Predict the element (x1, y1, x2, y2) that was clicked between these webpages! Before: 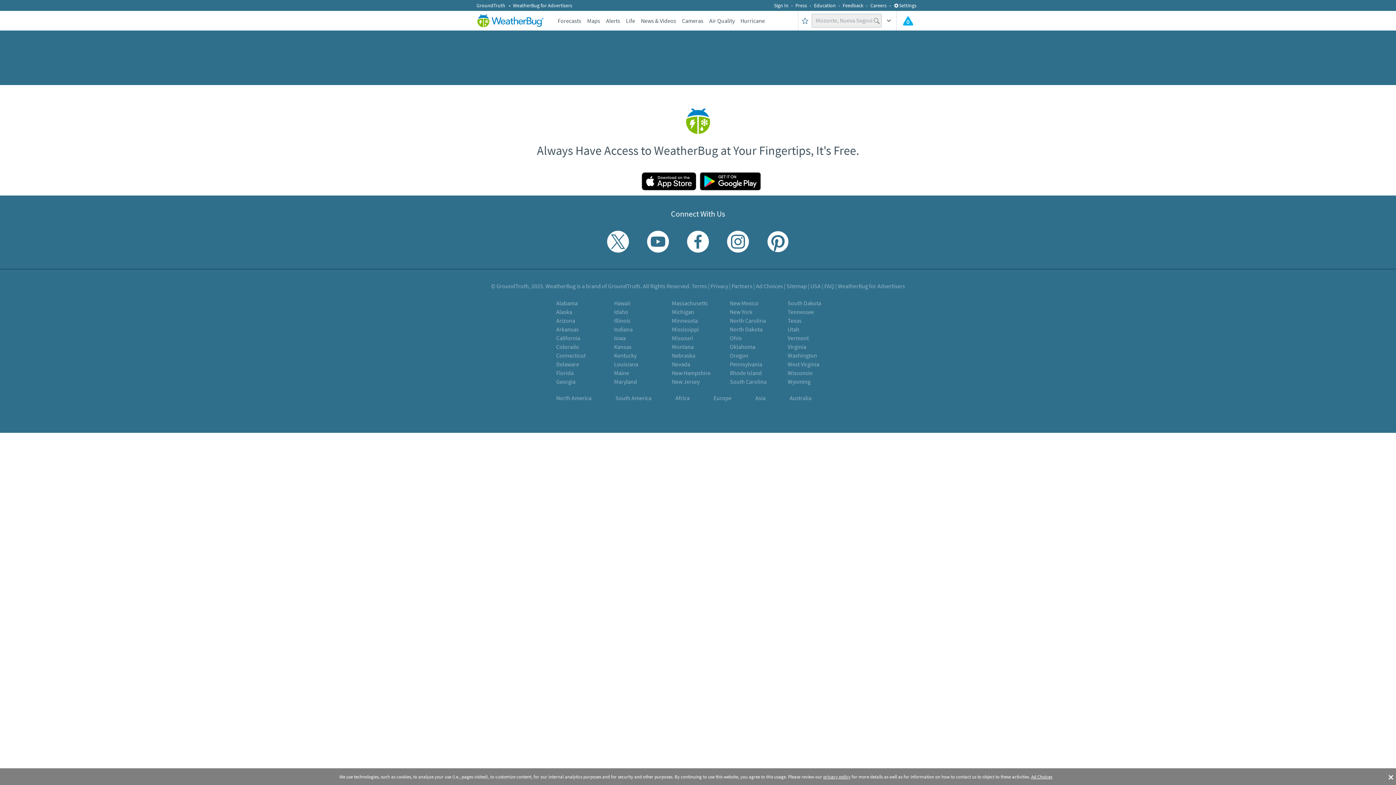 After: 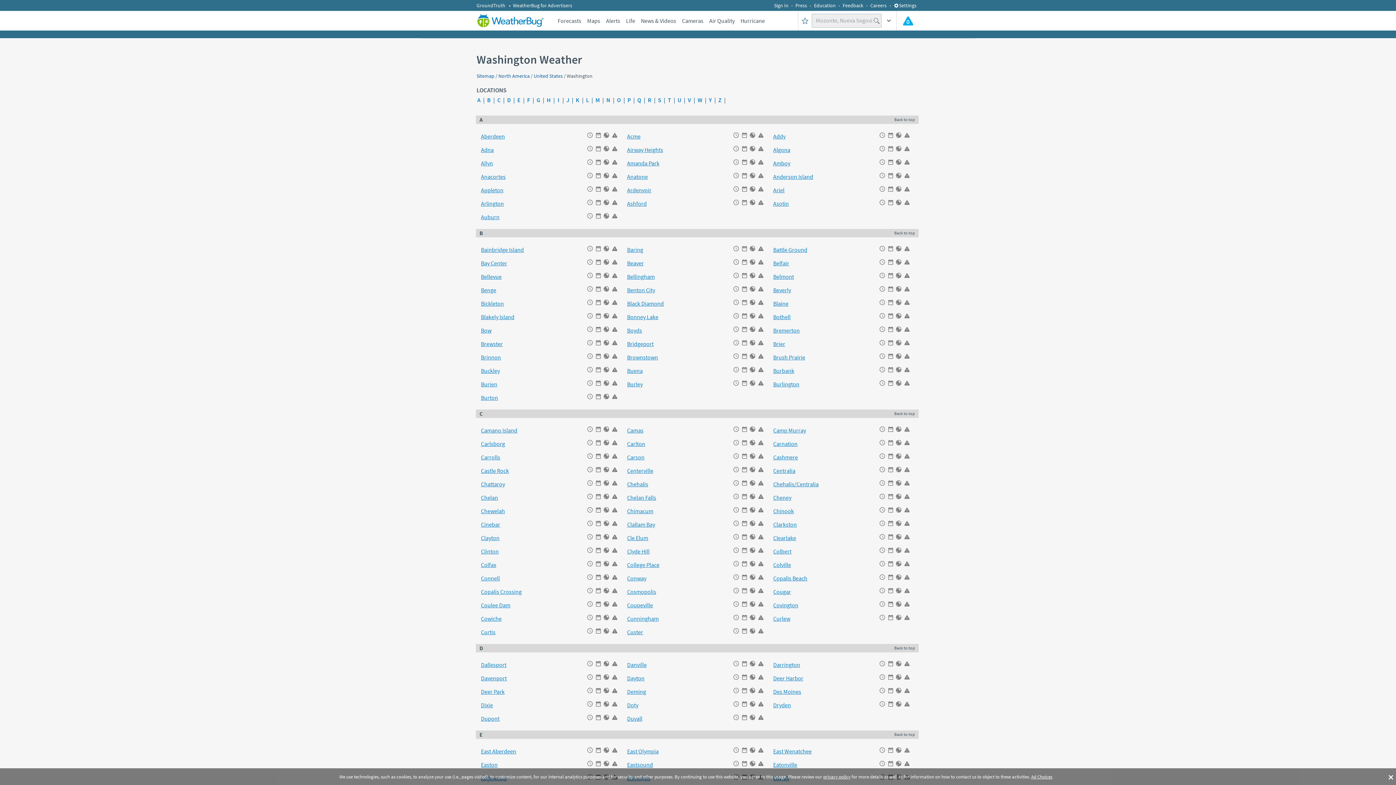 Action: bbox: (787, 351, 817, 360) label: Washington